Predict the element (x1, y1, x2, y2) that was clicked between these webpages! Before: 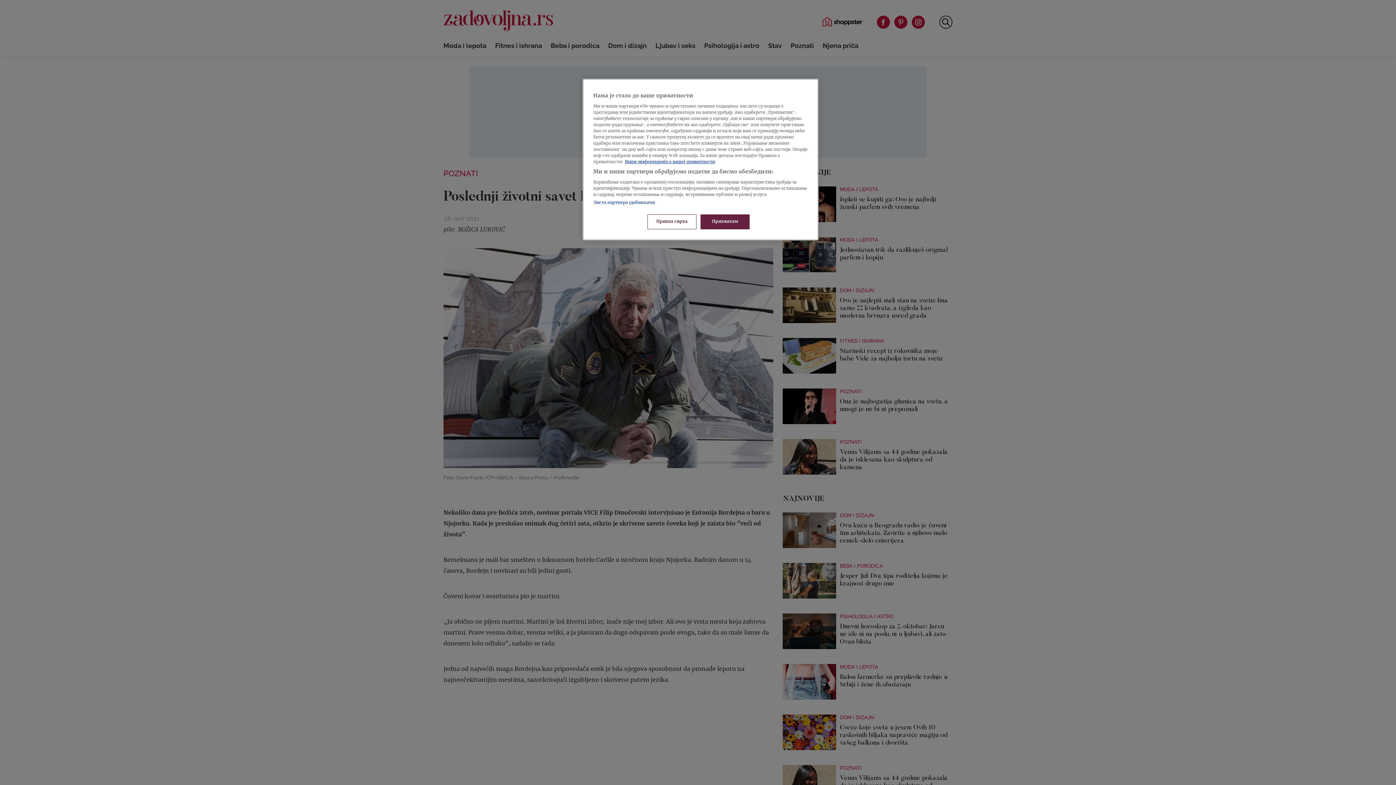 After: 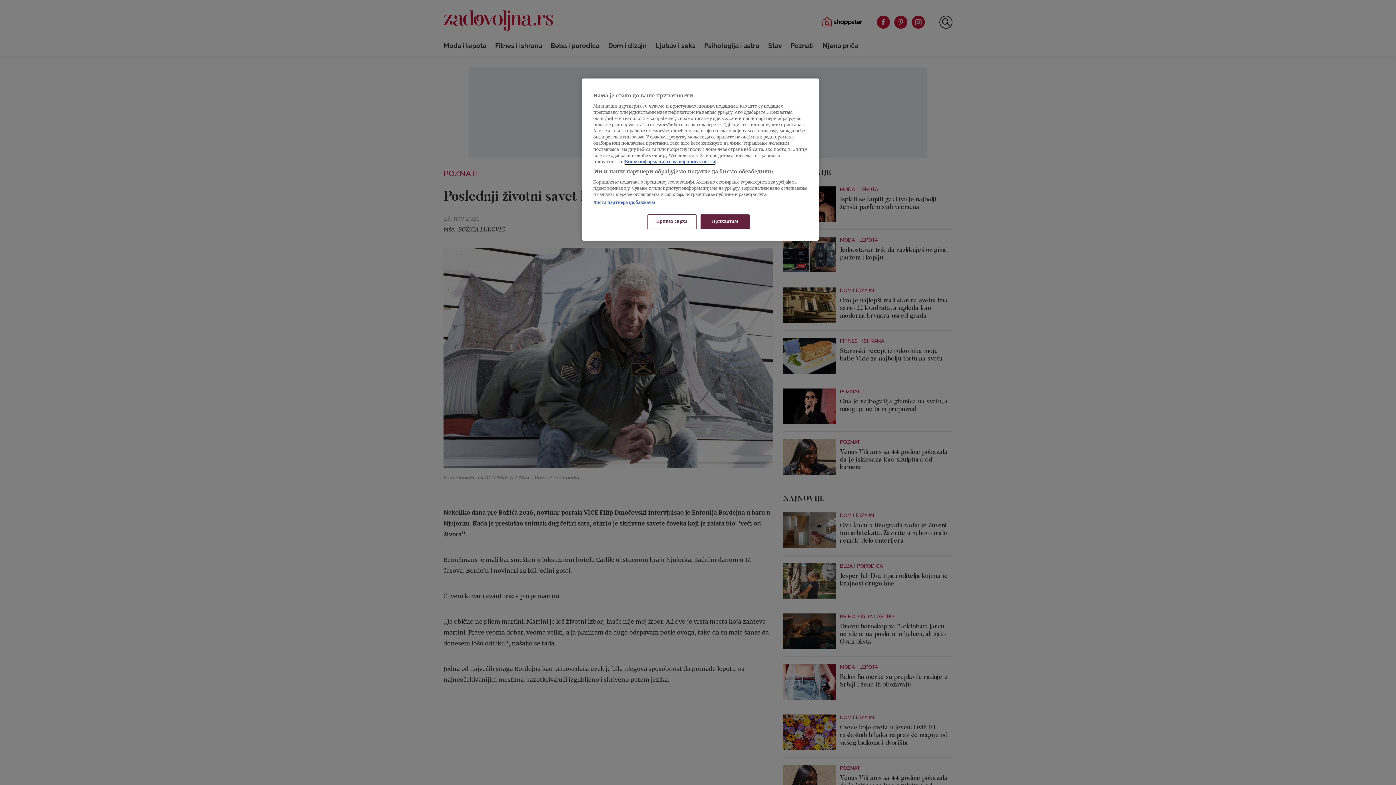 Action: bbox: (625, 160, 715, 164) label: Више о политици приватности, opens in a new tab